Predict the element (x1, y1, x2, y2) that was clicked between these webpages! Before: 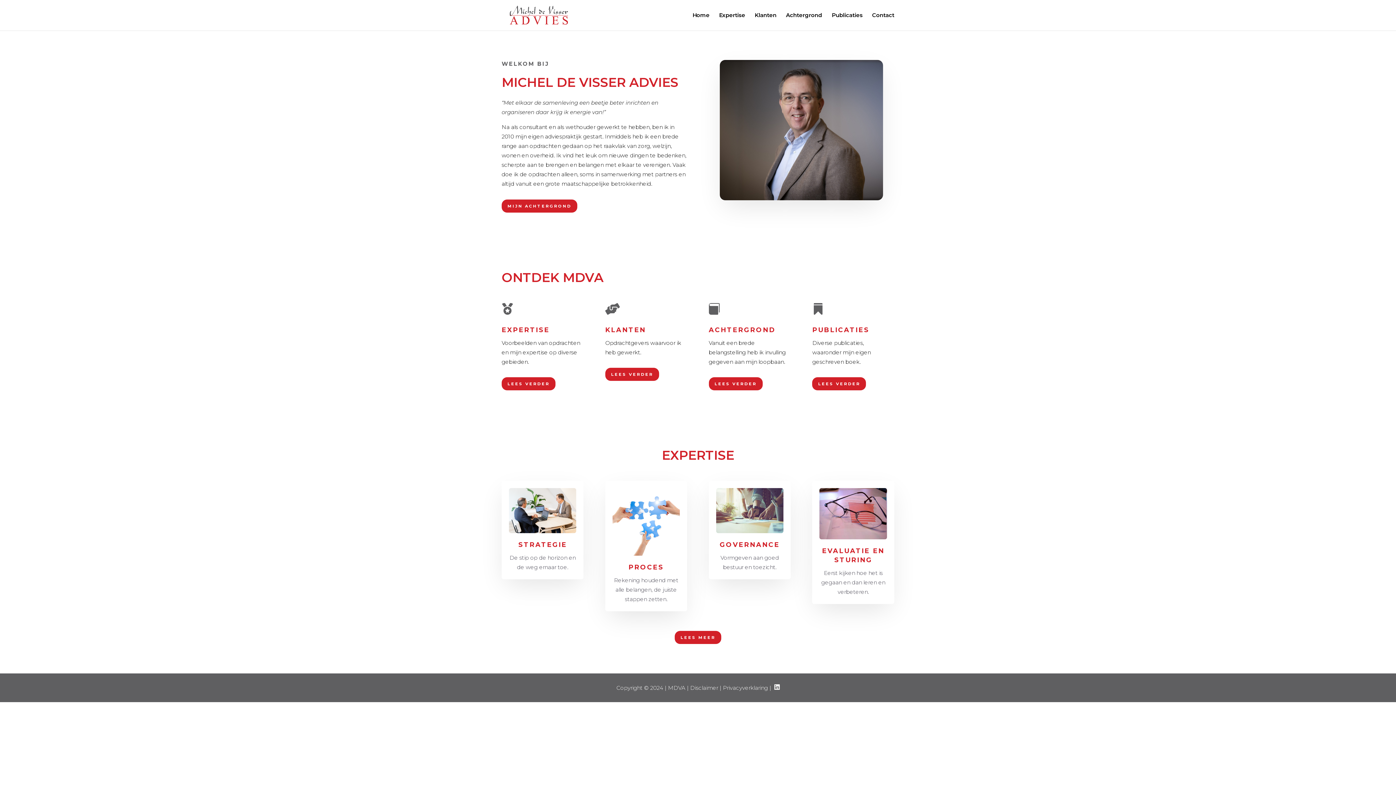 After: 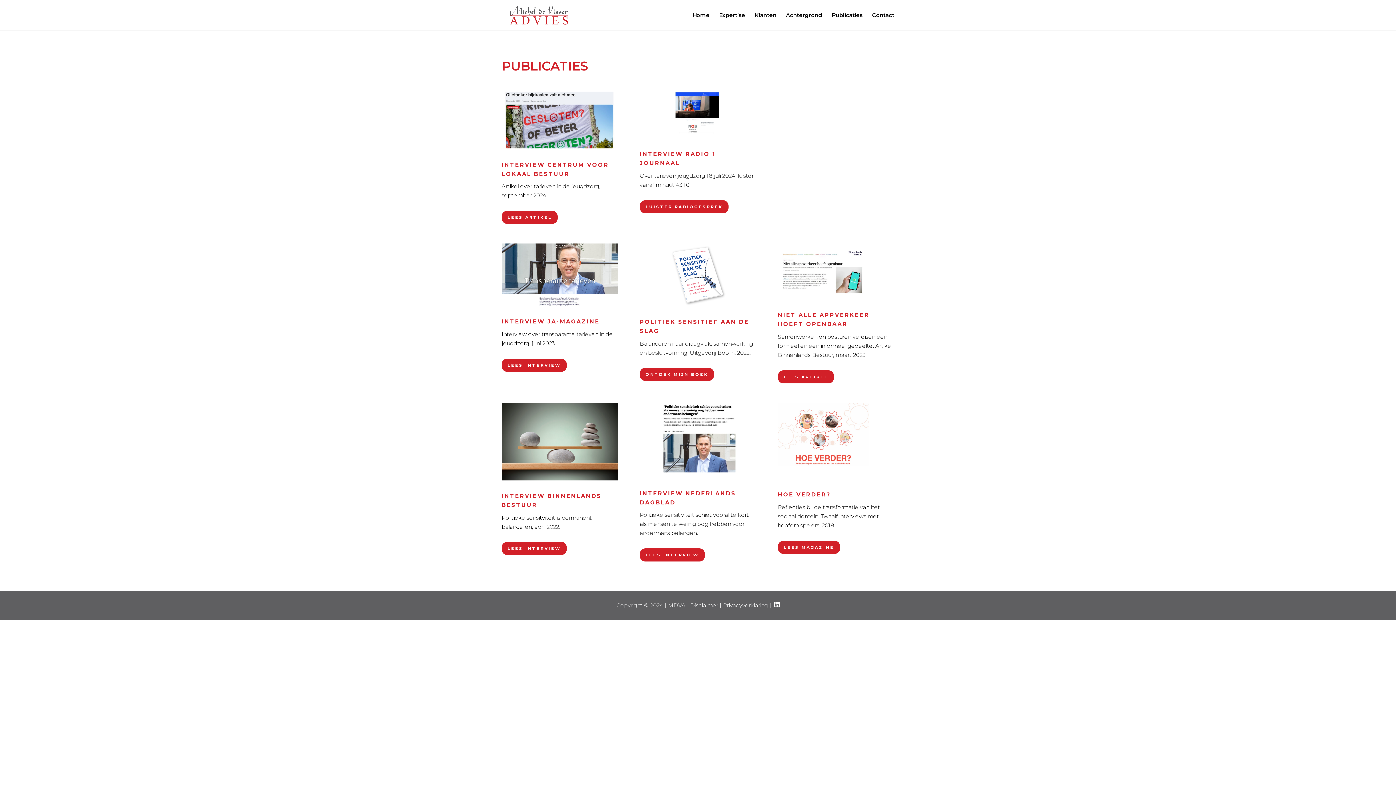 Action: bbox: (812, 377, 866, 390) label: LEES VERDER